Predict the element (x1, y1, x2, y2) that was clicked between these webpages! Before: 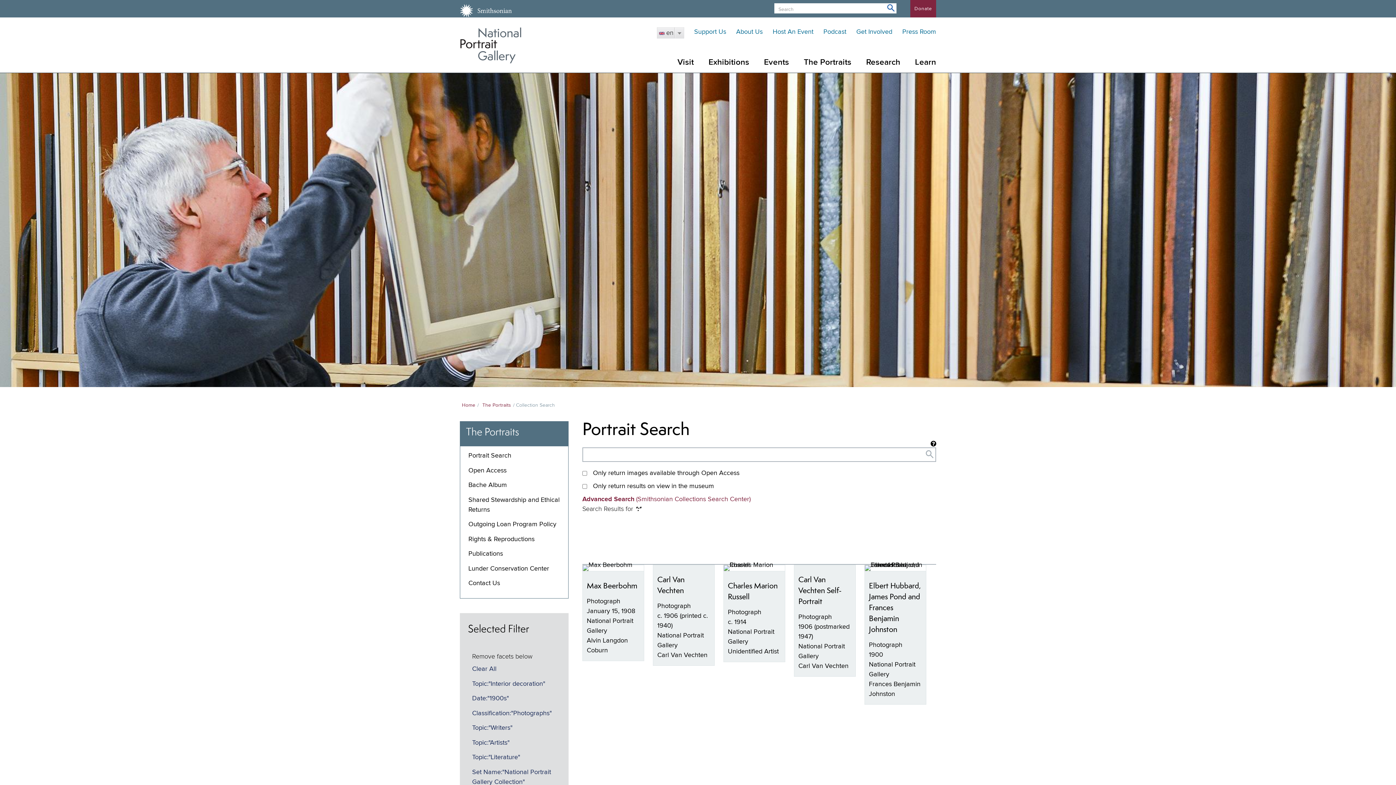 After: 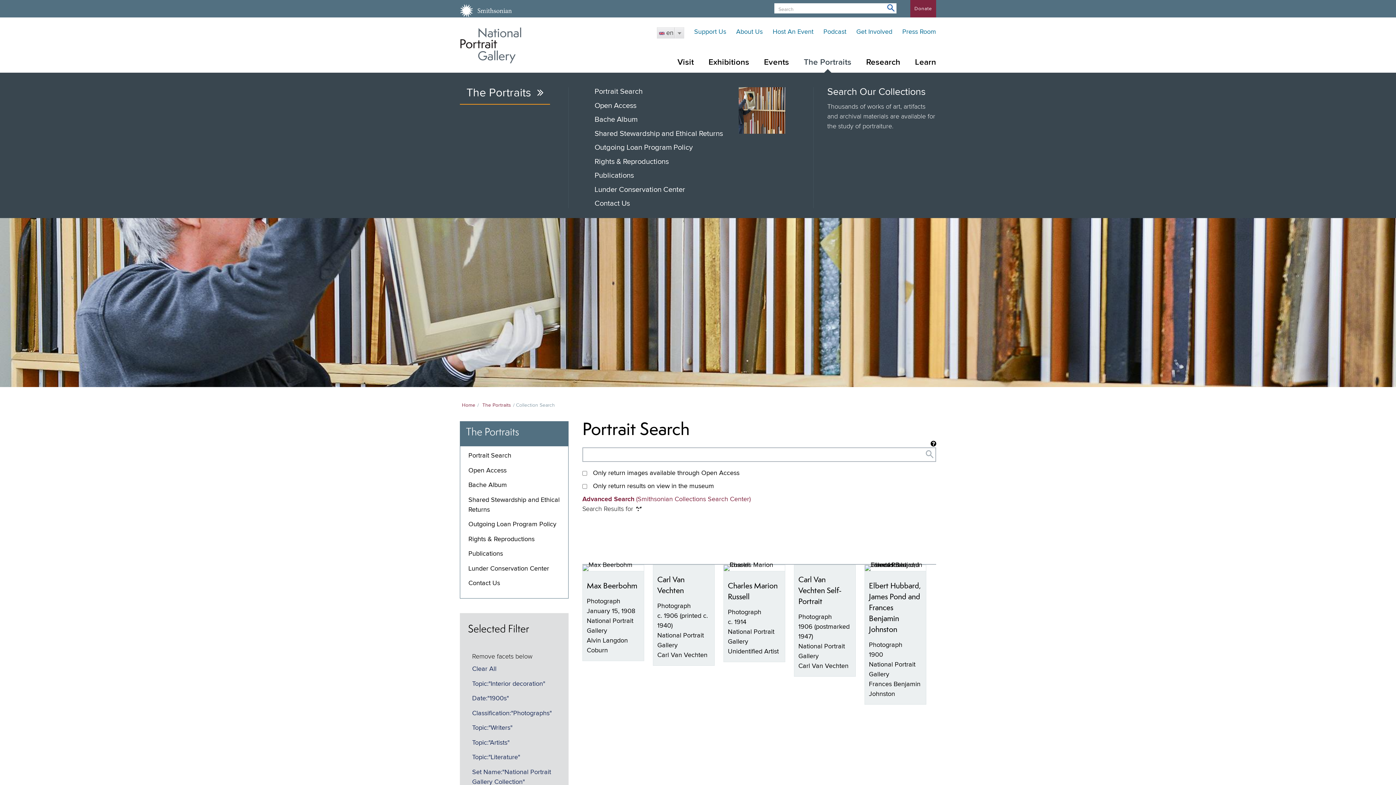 Action: label: The Portraits bbox: (796, 52, 859, 72)